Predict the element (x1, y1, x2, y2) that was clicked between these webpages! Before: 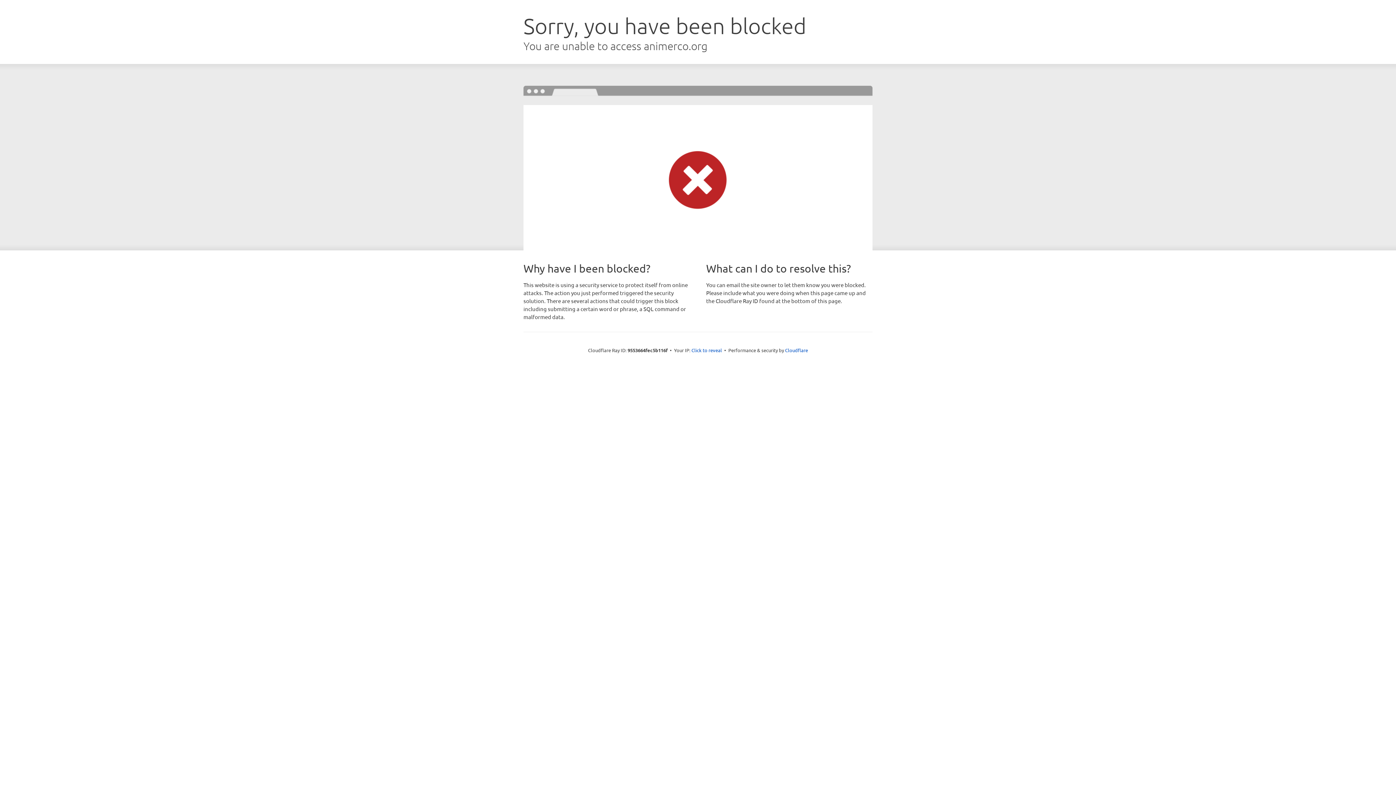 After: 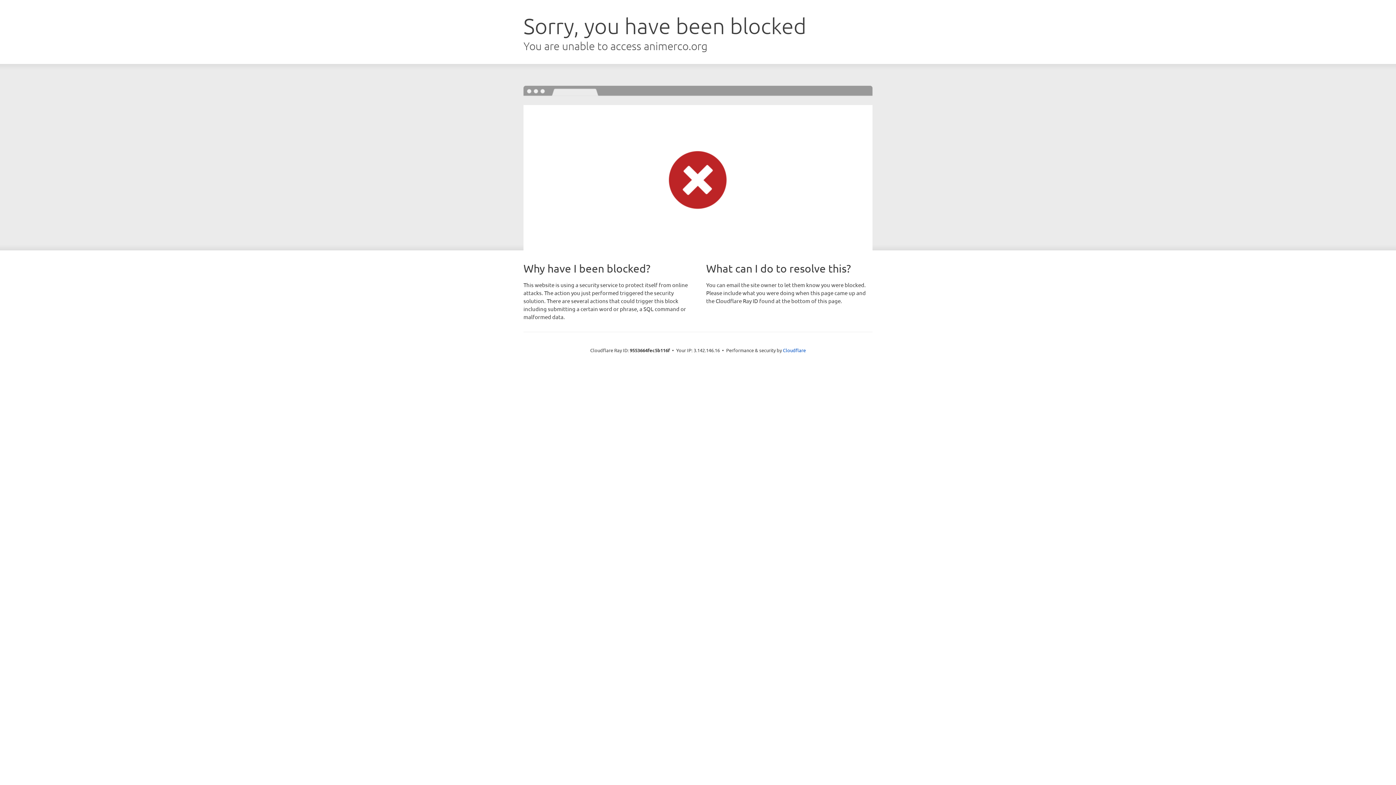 Action: label: Click to reveal bbox: (691, 346, 722, 353)